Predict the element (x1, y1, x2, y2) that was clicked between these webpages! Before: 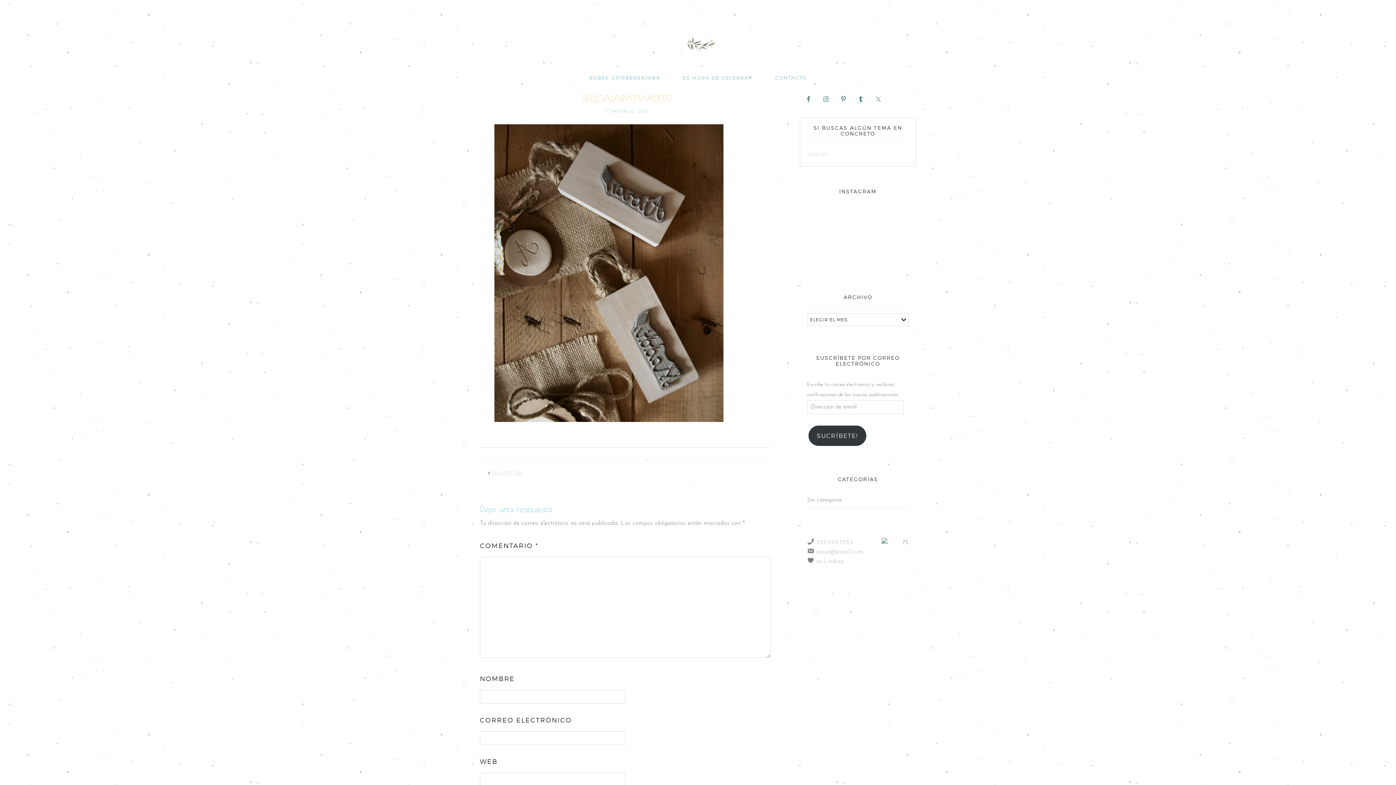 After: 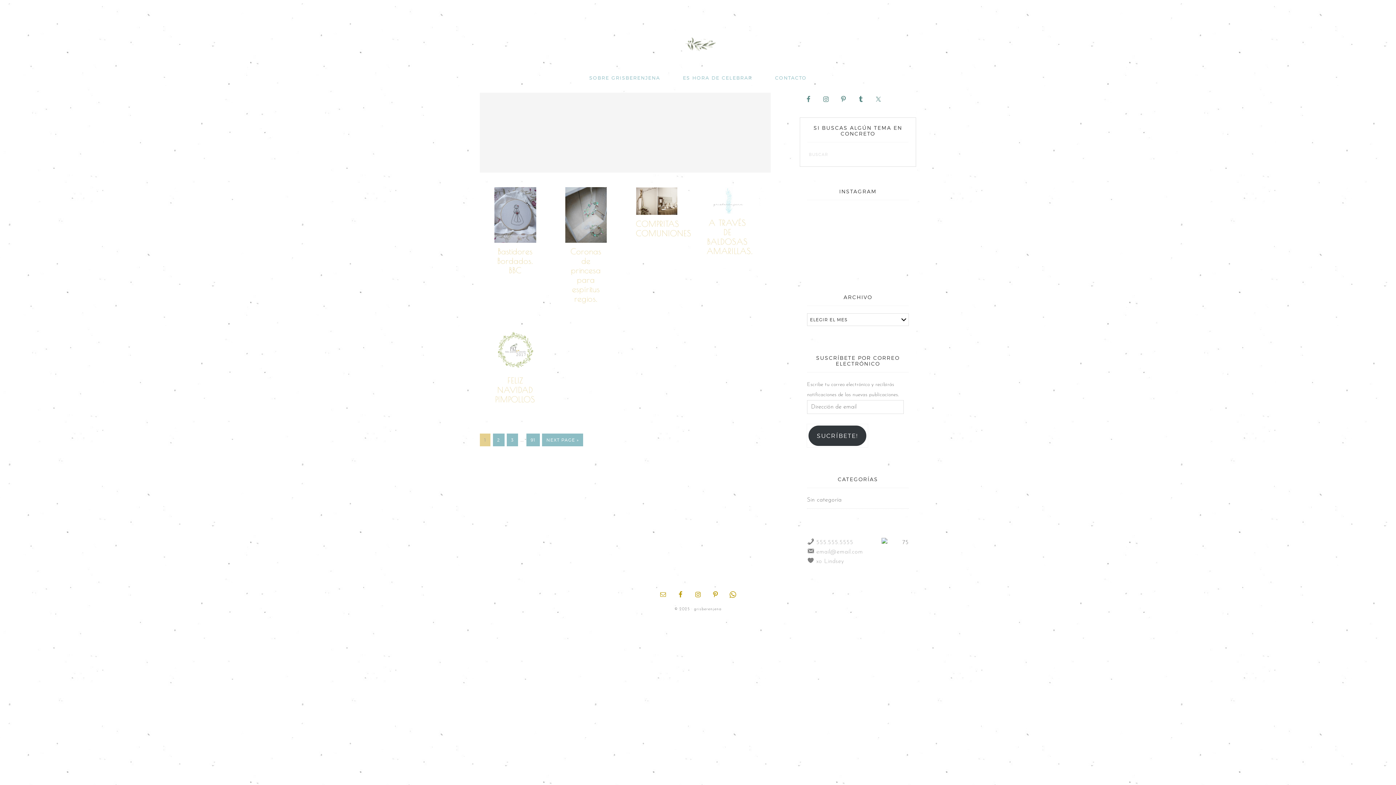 Action: label: Sin categoría bbox: (807, 497, 842, 503)